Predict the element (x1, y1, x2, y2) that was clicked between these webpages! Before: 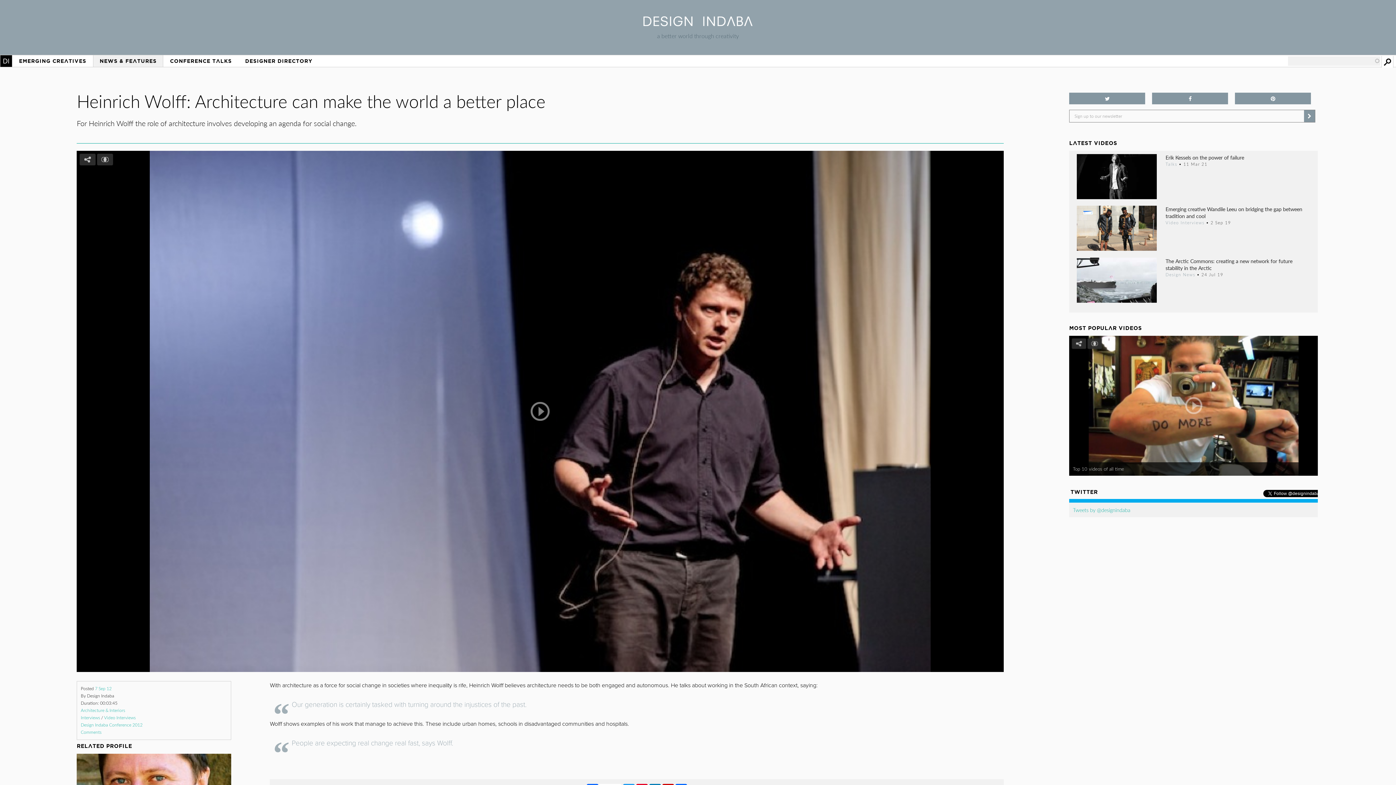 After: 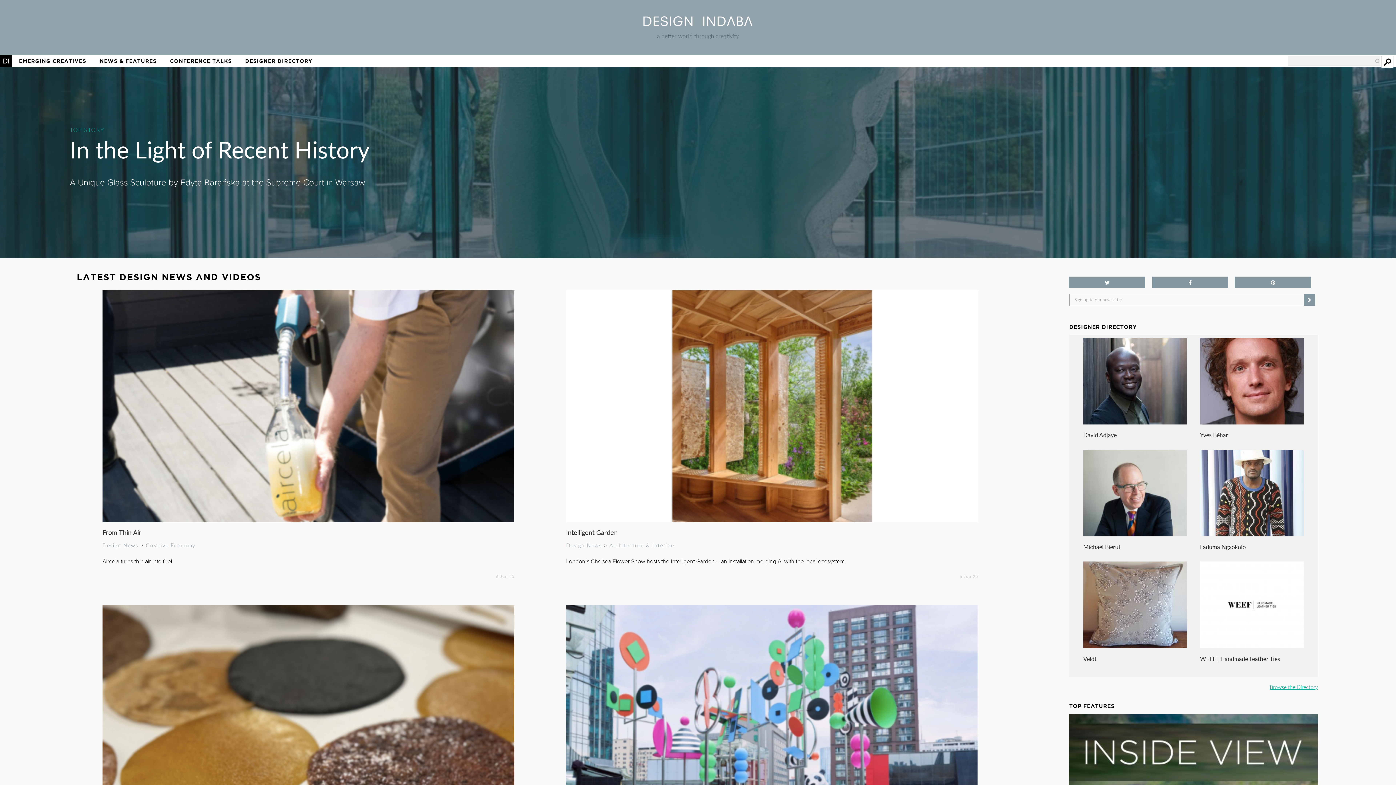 Action: bbox: (643, 34, 752, 42)